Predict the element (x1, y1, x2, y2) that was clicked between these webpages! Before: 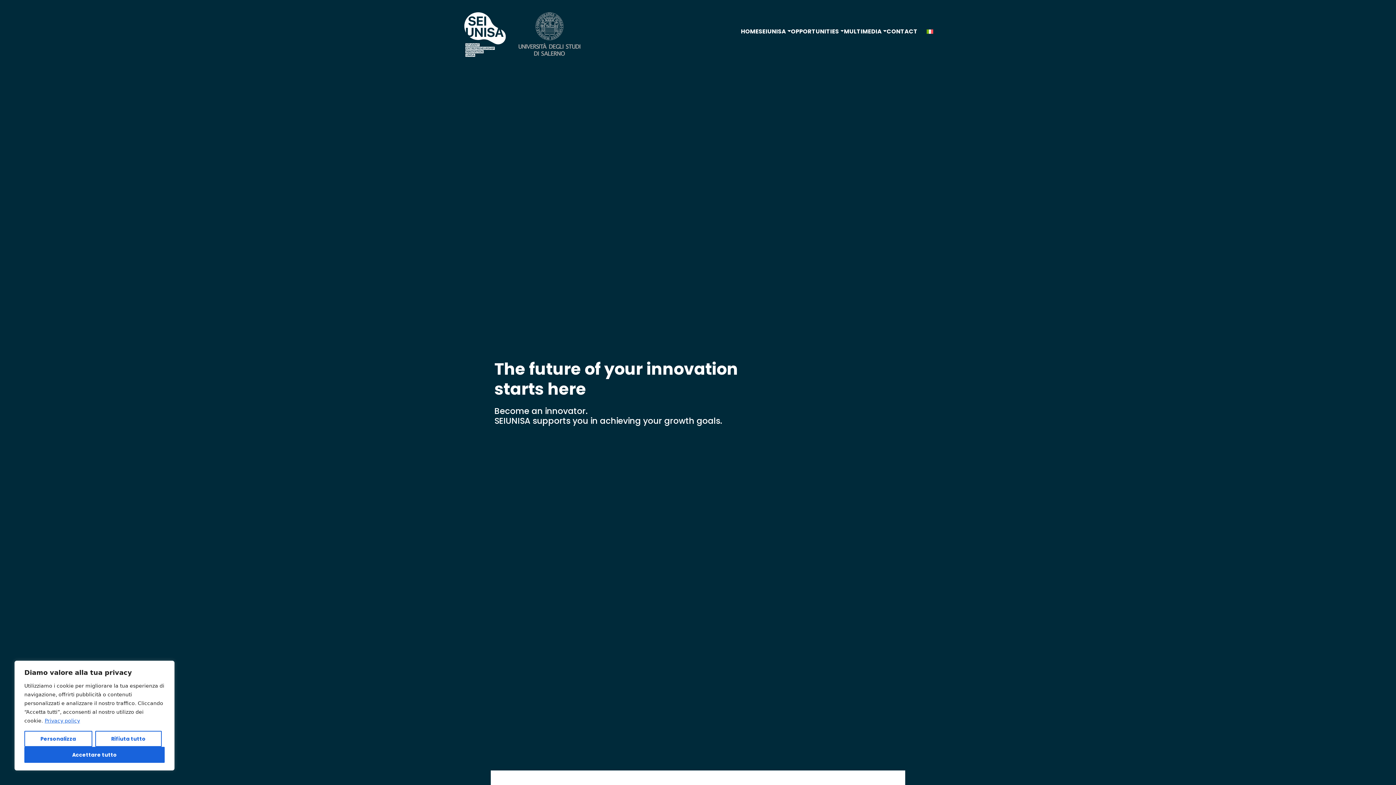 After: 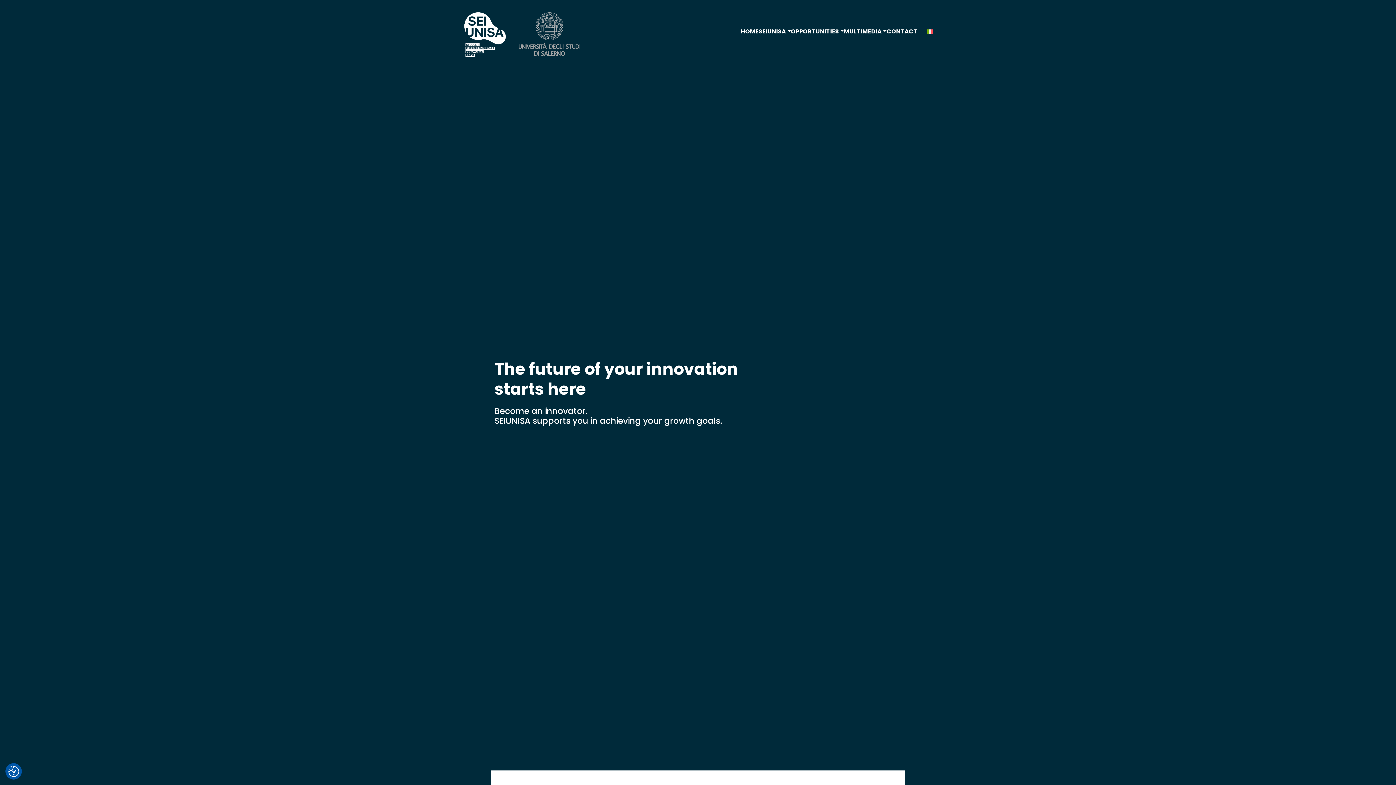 Action: label: Rifiuta tutto bbox: (95, 731, 161, 747)